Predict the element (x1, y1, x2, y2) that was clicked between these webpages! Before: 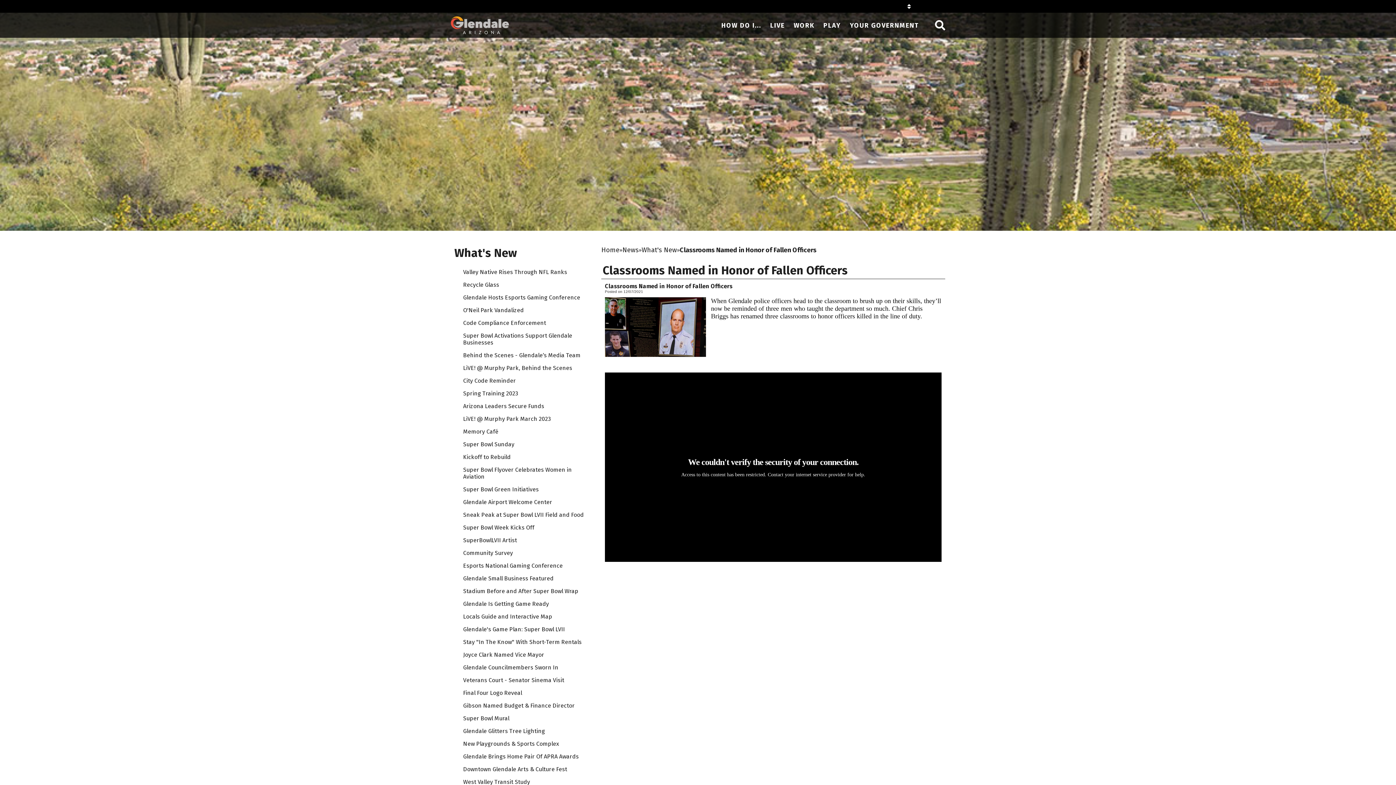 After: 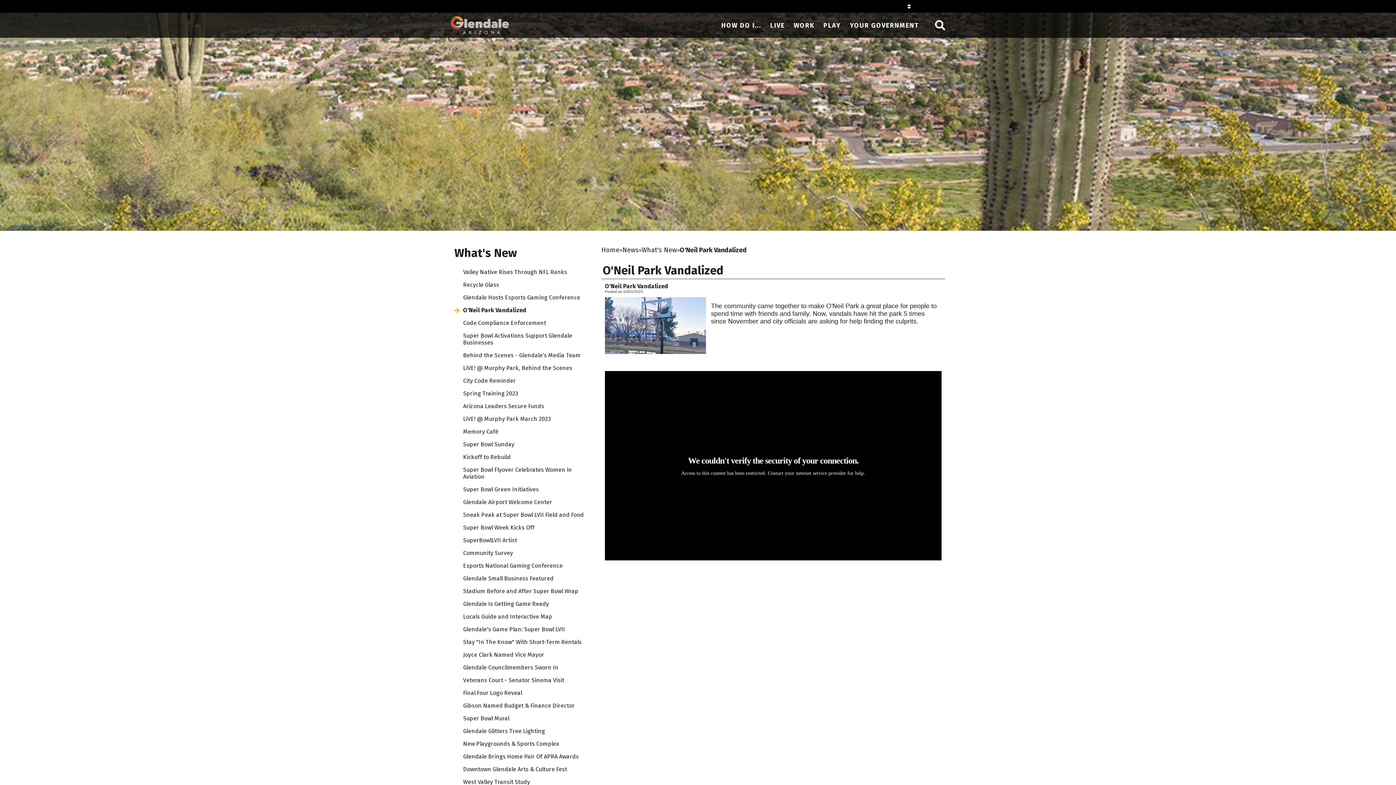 Action: bbox: (454, 304, 590, 316) label: O'Neil Park Vandalized